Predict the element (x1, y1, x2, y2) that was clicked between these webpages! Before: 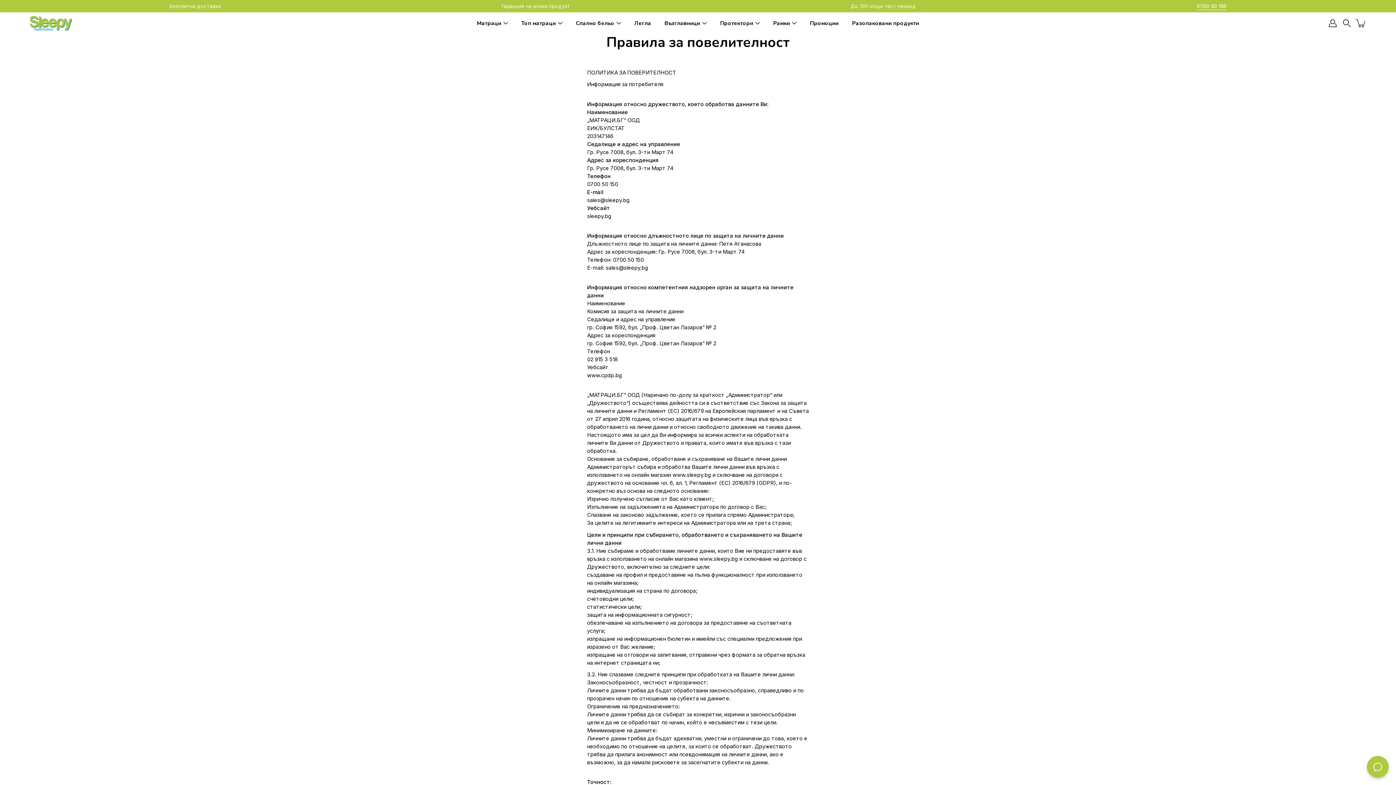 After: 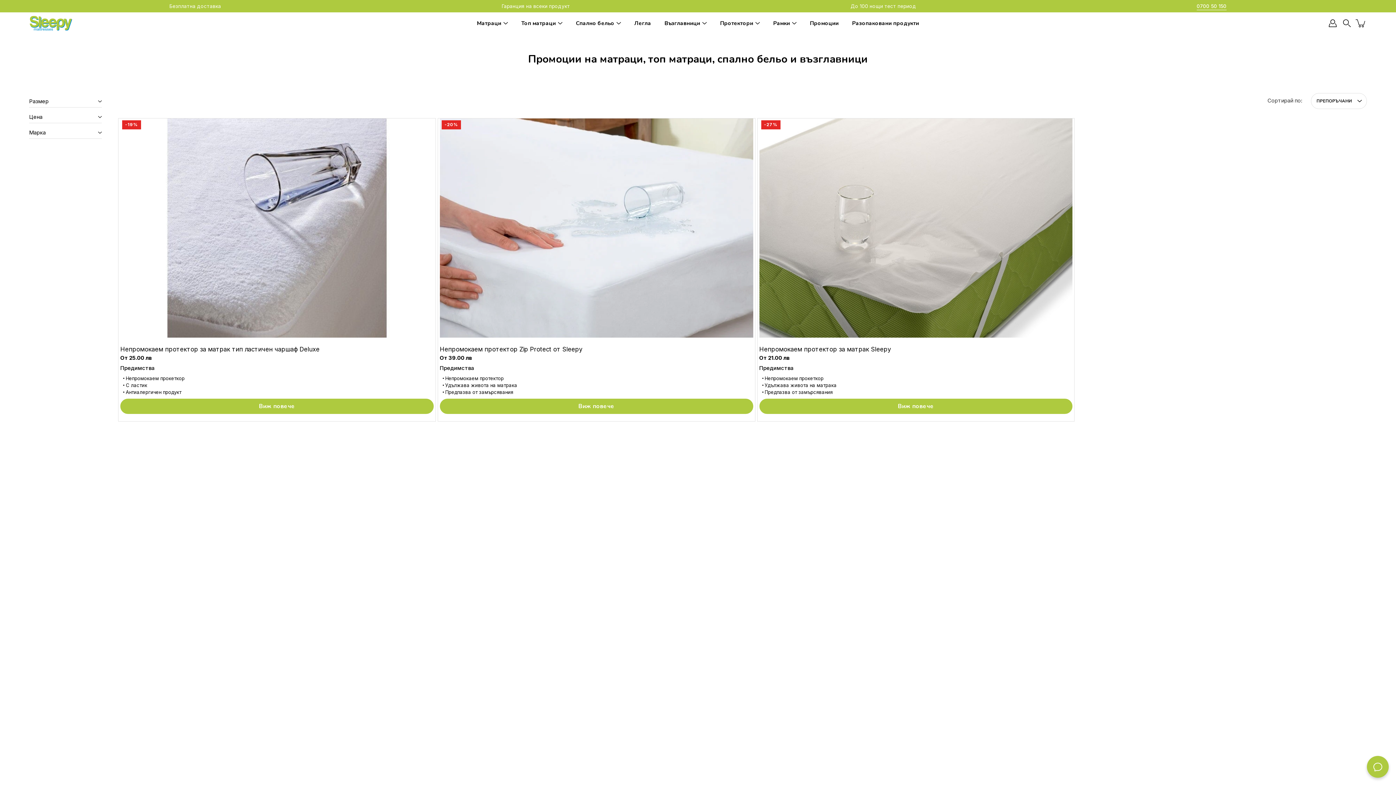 Action: bbox: (720, 18, 753, 27) label: Протектори